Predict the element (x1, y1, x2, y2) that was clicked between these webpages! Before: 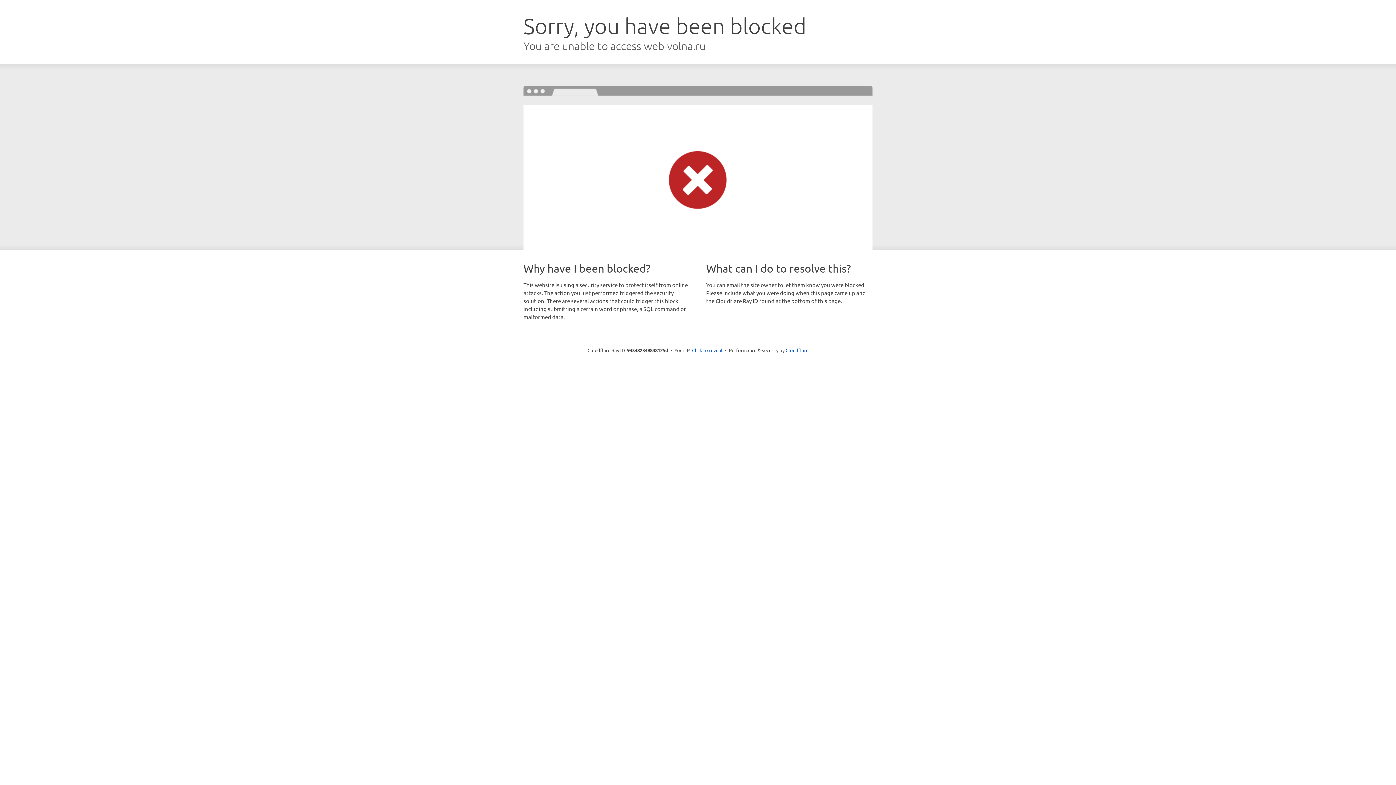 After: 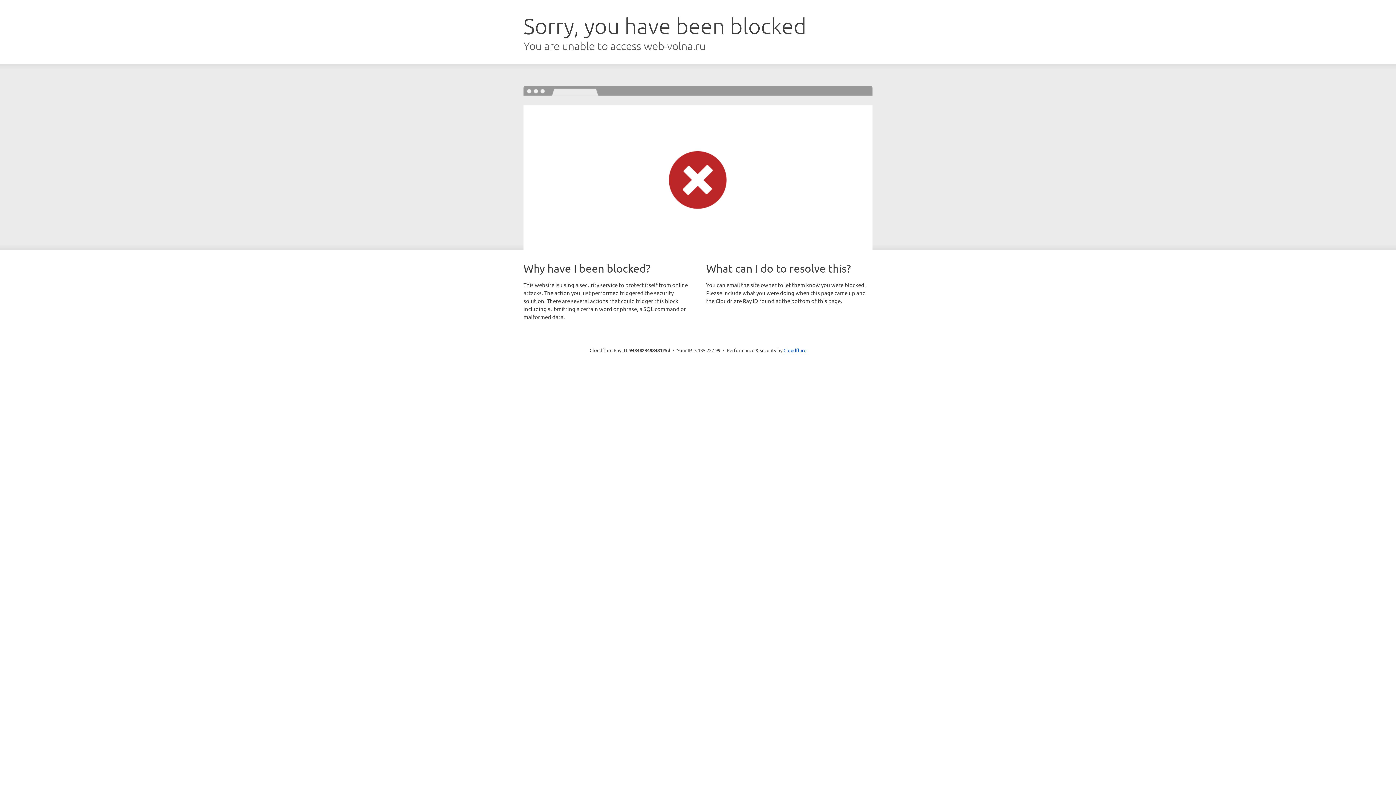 Action: label: Click to reveal bbox: (692, 346, 722, 353)